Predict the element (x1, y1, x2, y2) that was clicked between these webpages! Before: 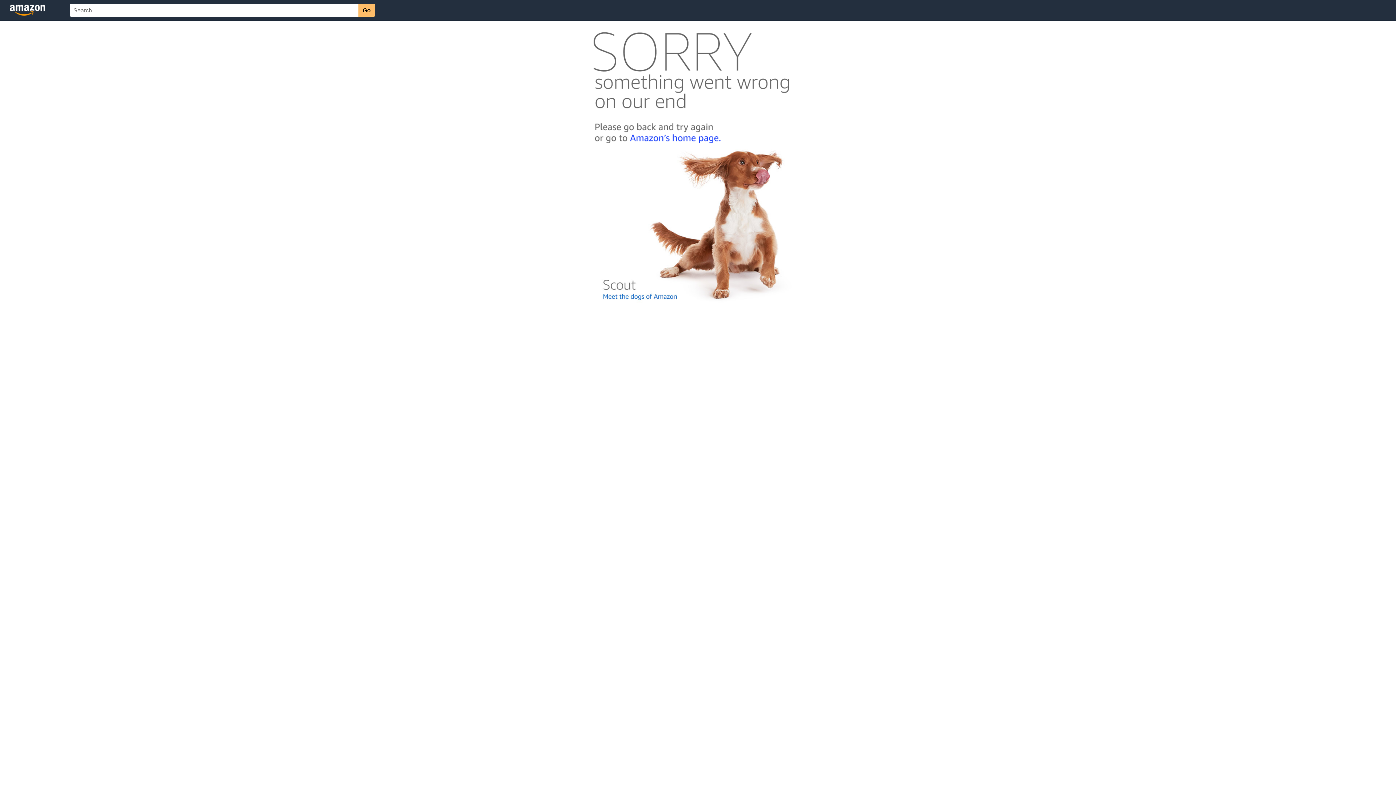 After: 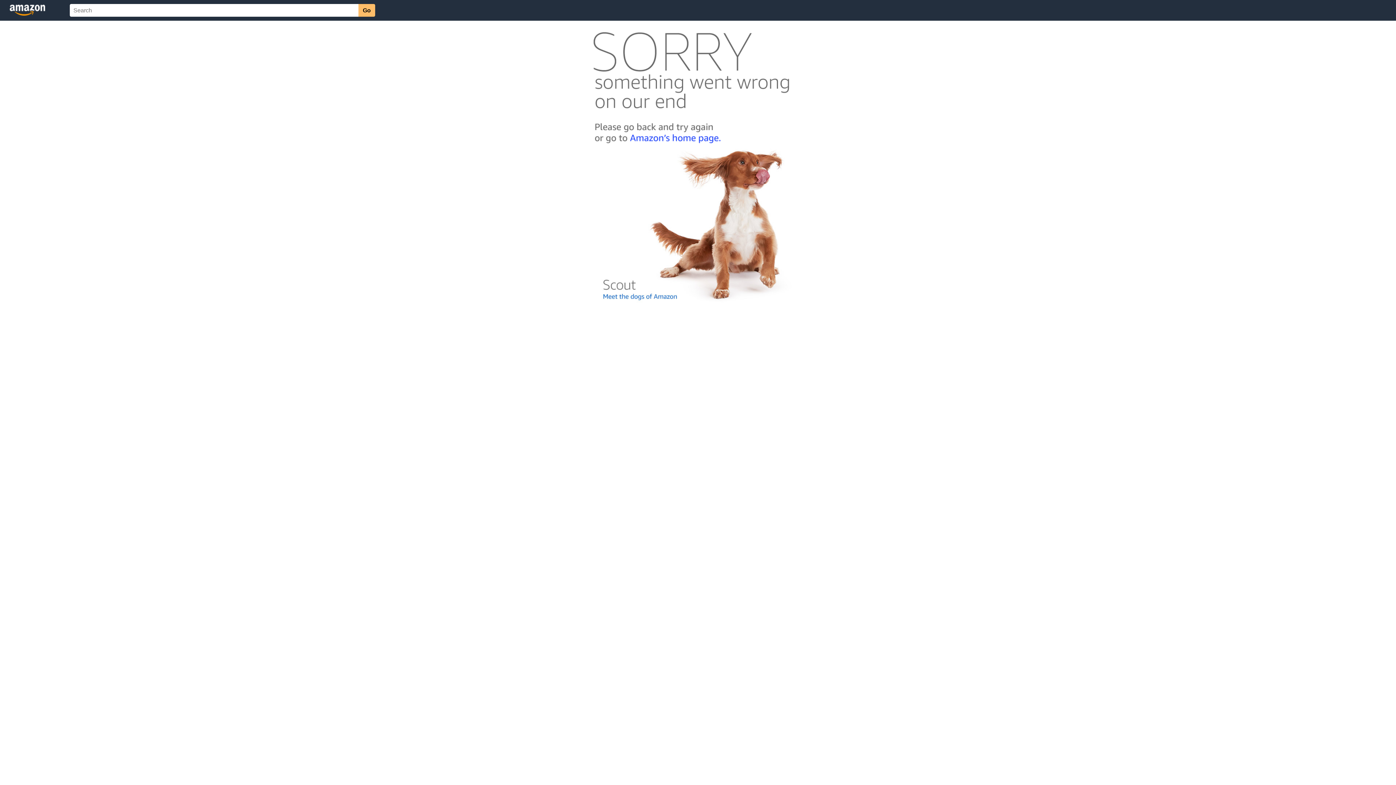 Action: bbox: (592, 300, 803, 306)